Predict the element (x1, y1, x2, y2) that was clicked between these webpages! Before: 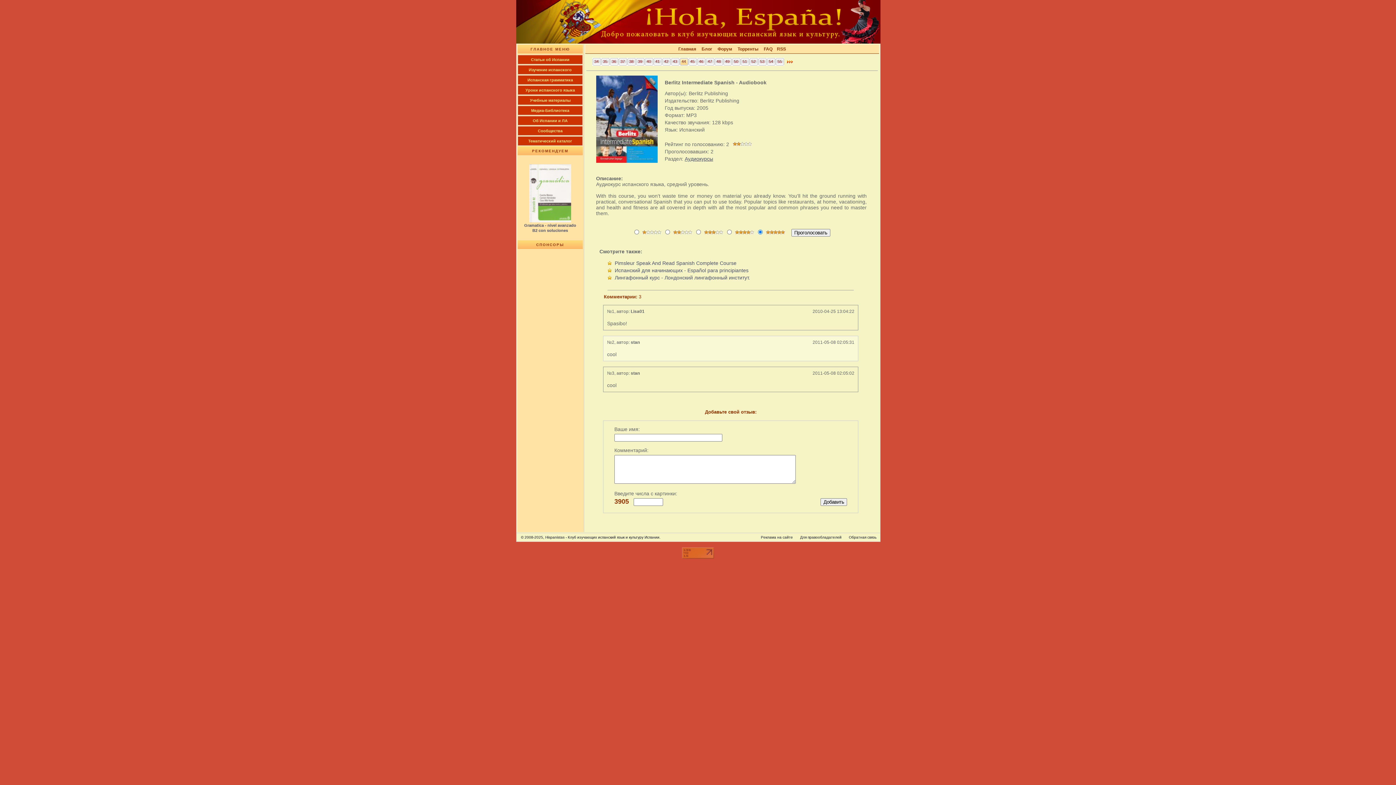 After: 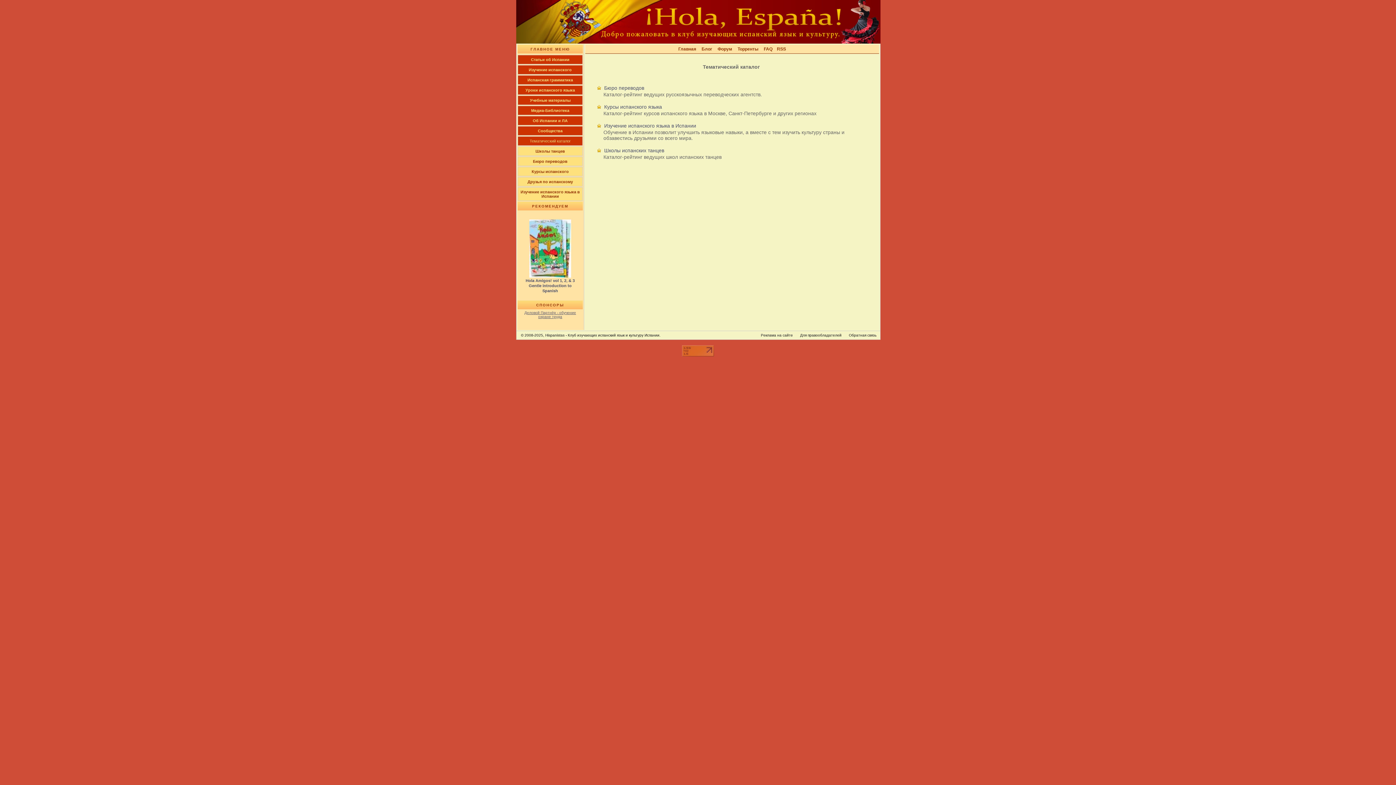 Action: bbox: (517, 136, 582, 145) label: Тематический каталог